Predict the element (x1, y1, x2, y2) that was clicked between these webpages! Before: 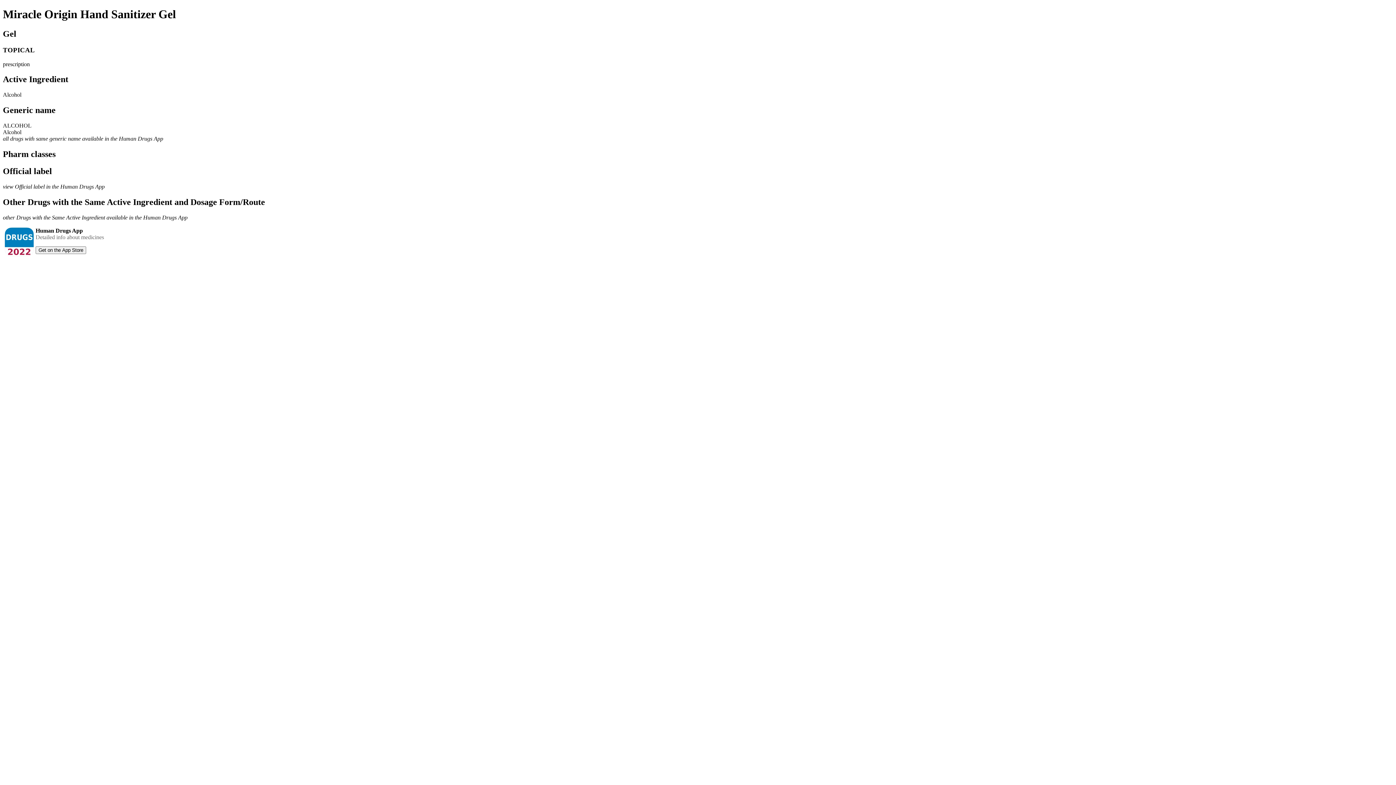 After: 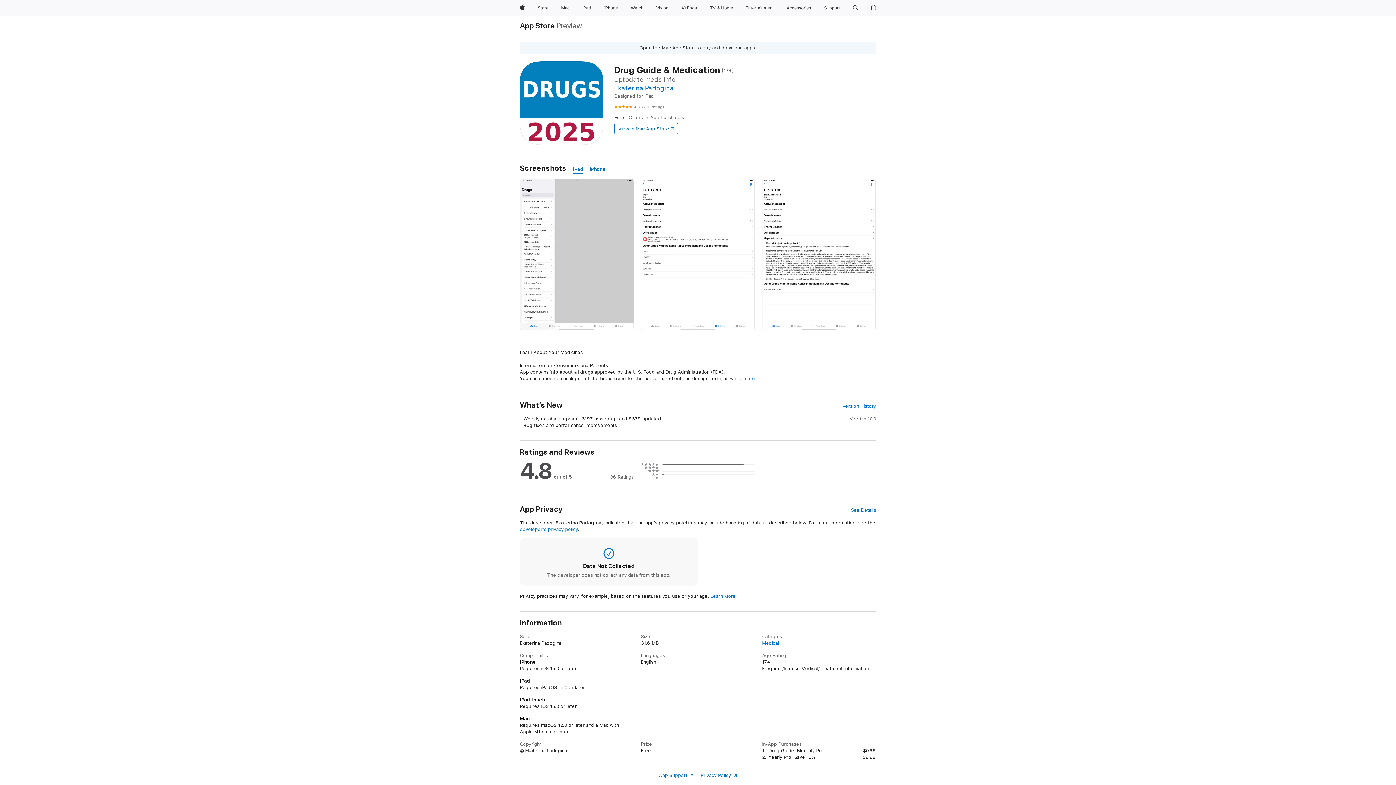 Action: label: Get on the App Store bbox: (35, 246, 86, 254)